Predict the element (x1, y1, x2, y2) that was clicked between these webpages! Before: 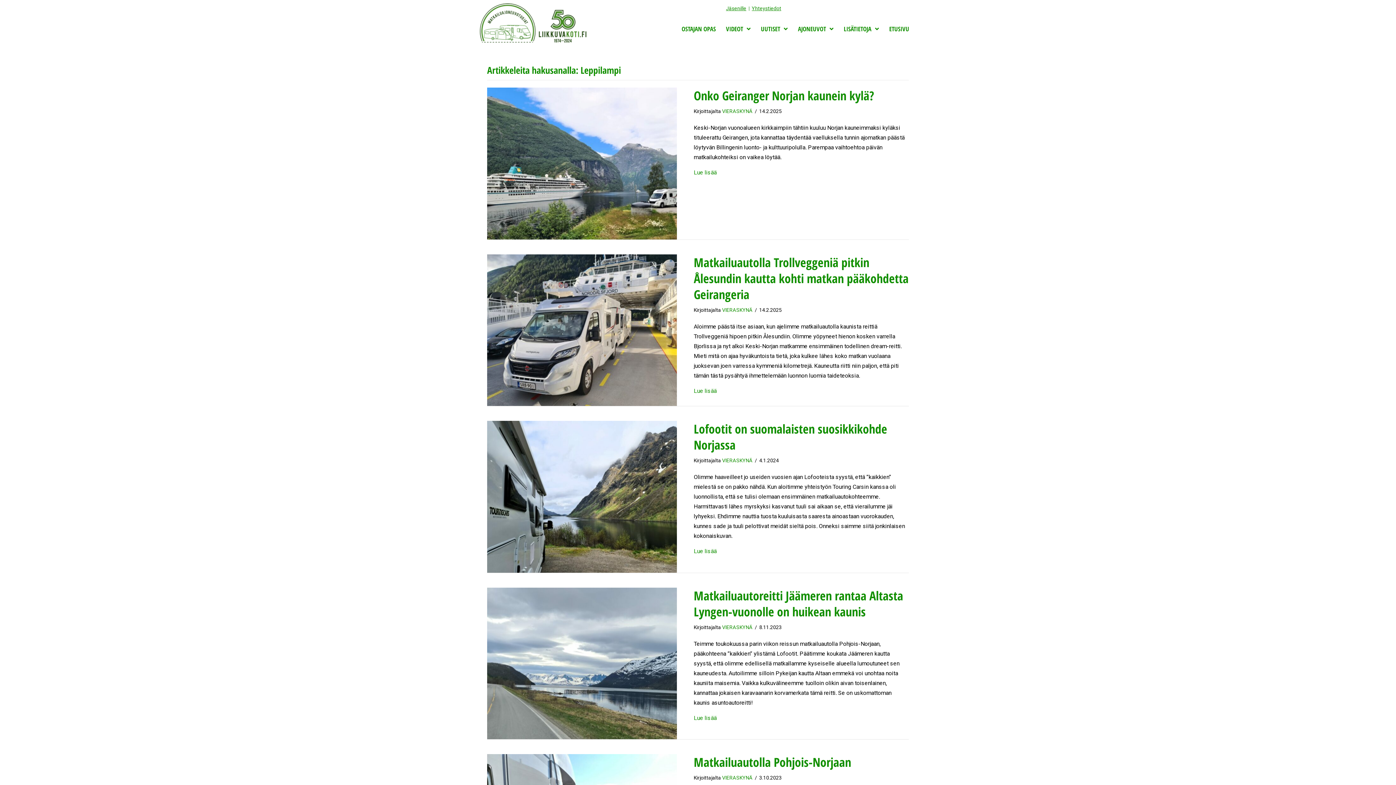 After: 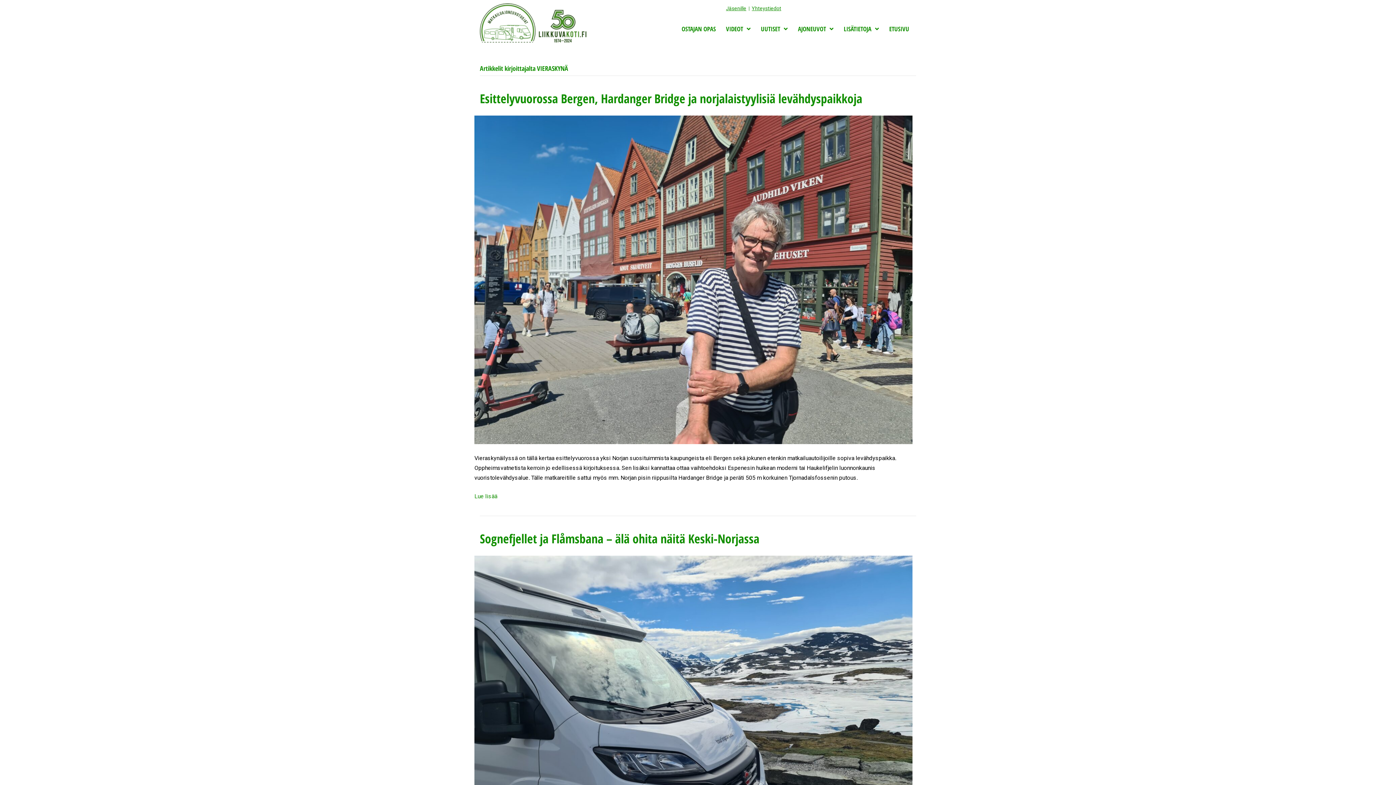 Action: label: VIERASKYNÄ bbox: (722, 775, 752, 781)